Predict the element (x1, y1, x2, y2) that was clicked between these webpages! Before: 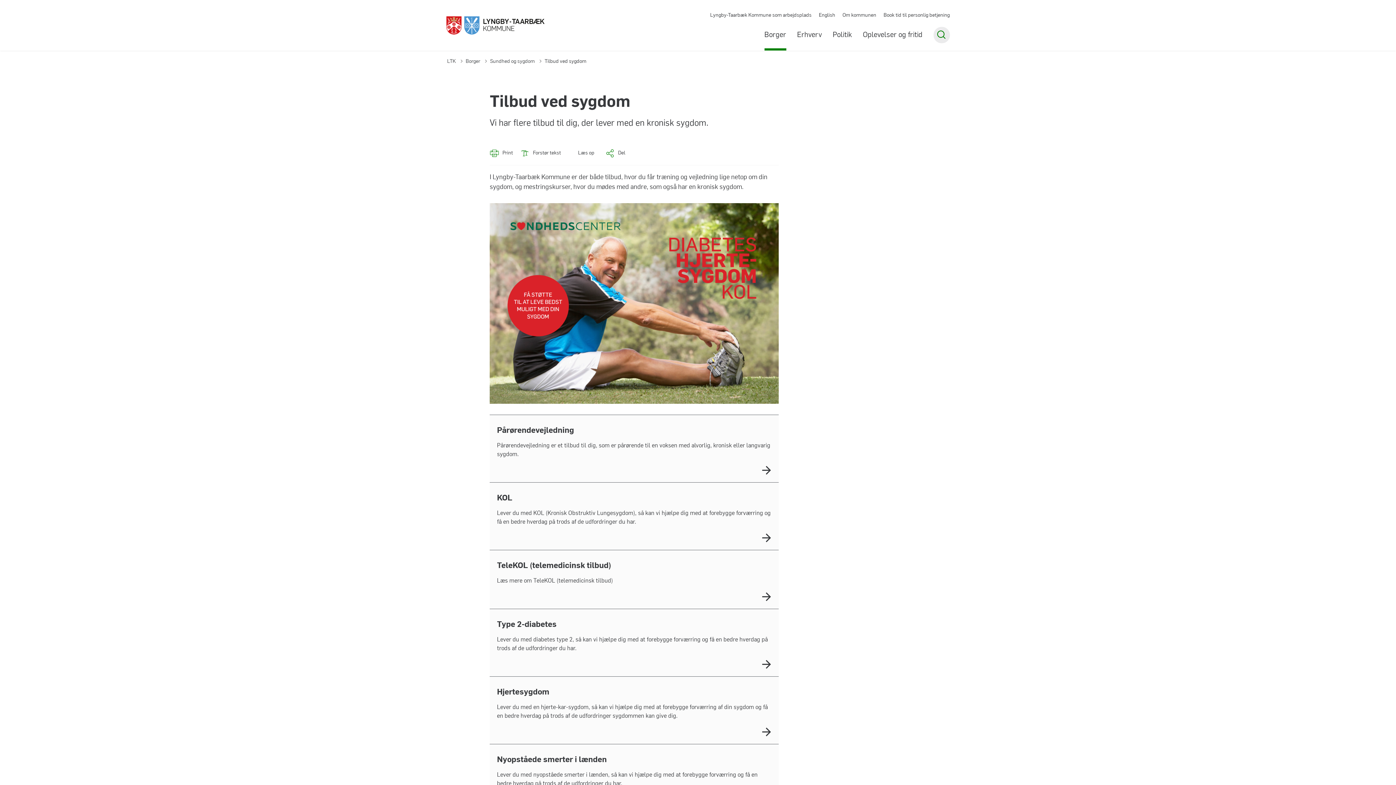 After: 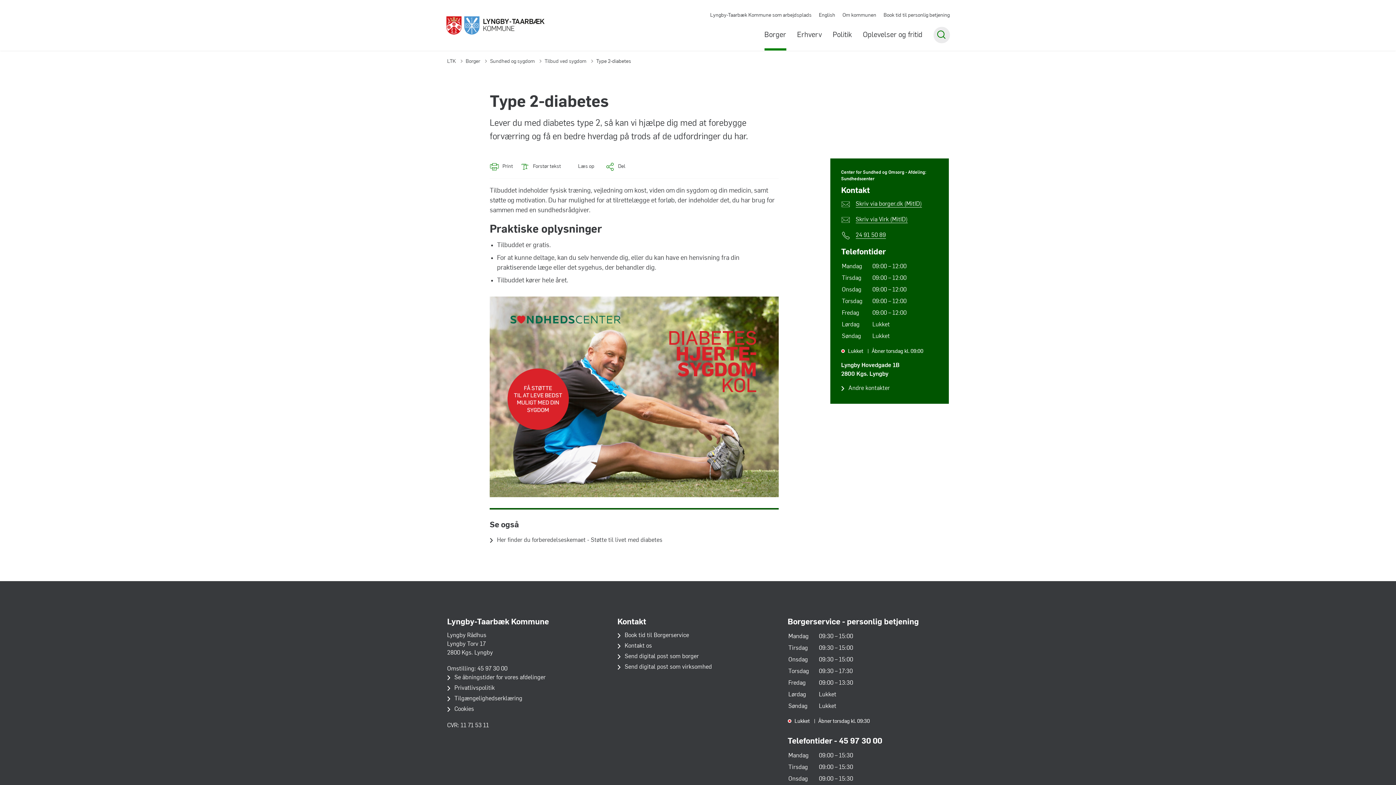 Action: bbox: (489, 608, 778, 676) label: Type 2-diabetes

Lever du med diabetes type 2, så kan vi hjælpe dig med at forebygge forværring og få en bedre hverdag på trods af de udfordringer du har.